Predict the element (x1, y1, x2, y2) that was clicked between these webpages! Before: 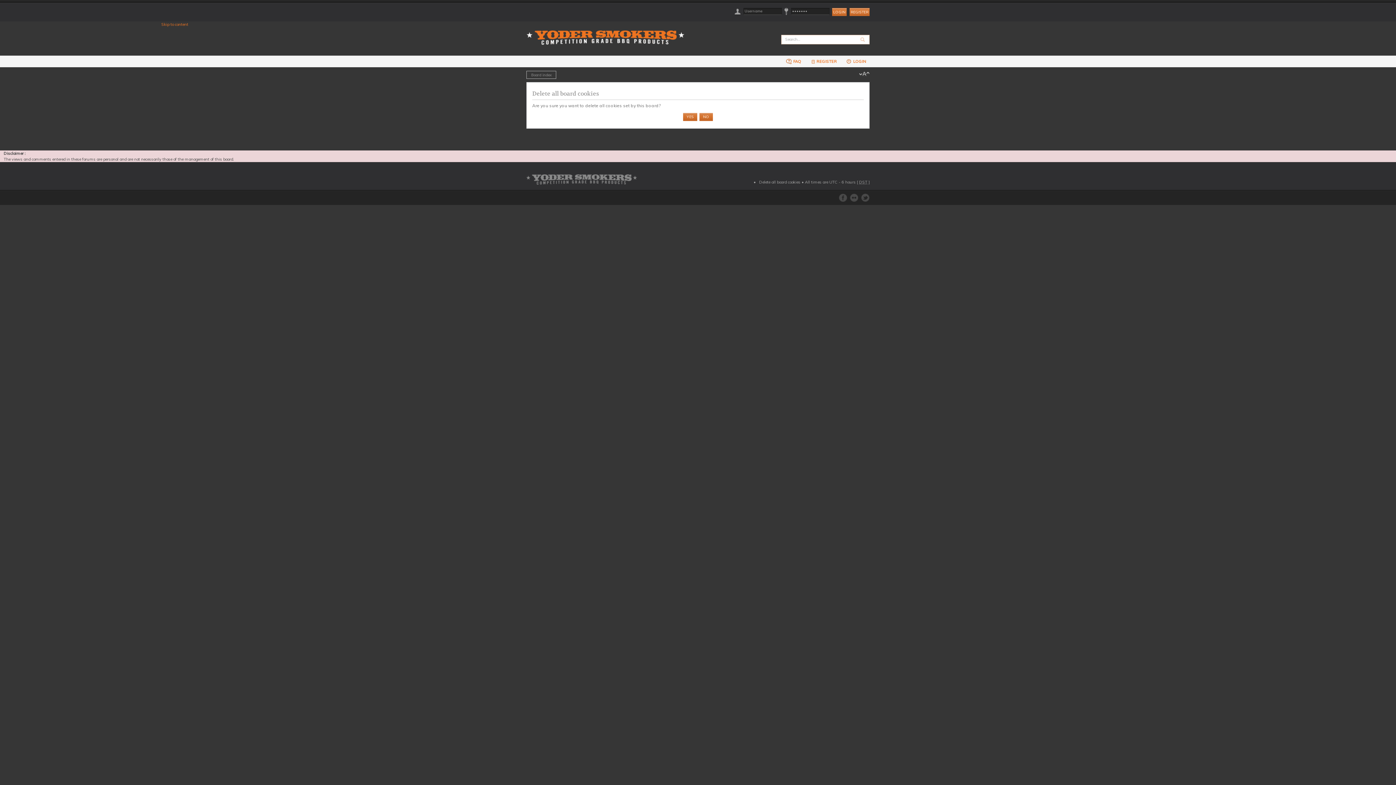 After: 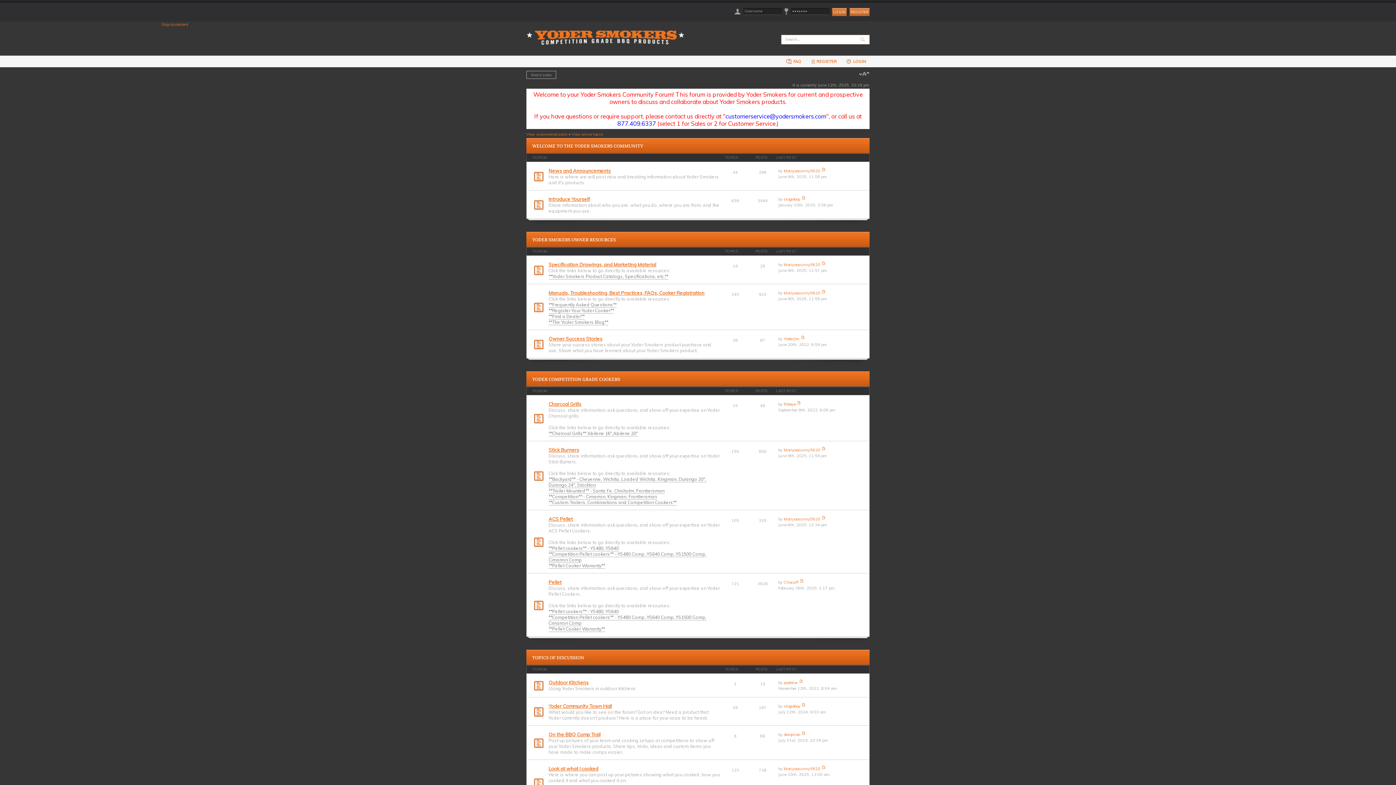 Action: label: Board index bbox: (526, 71, 556, 78)